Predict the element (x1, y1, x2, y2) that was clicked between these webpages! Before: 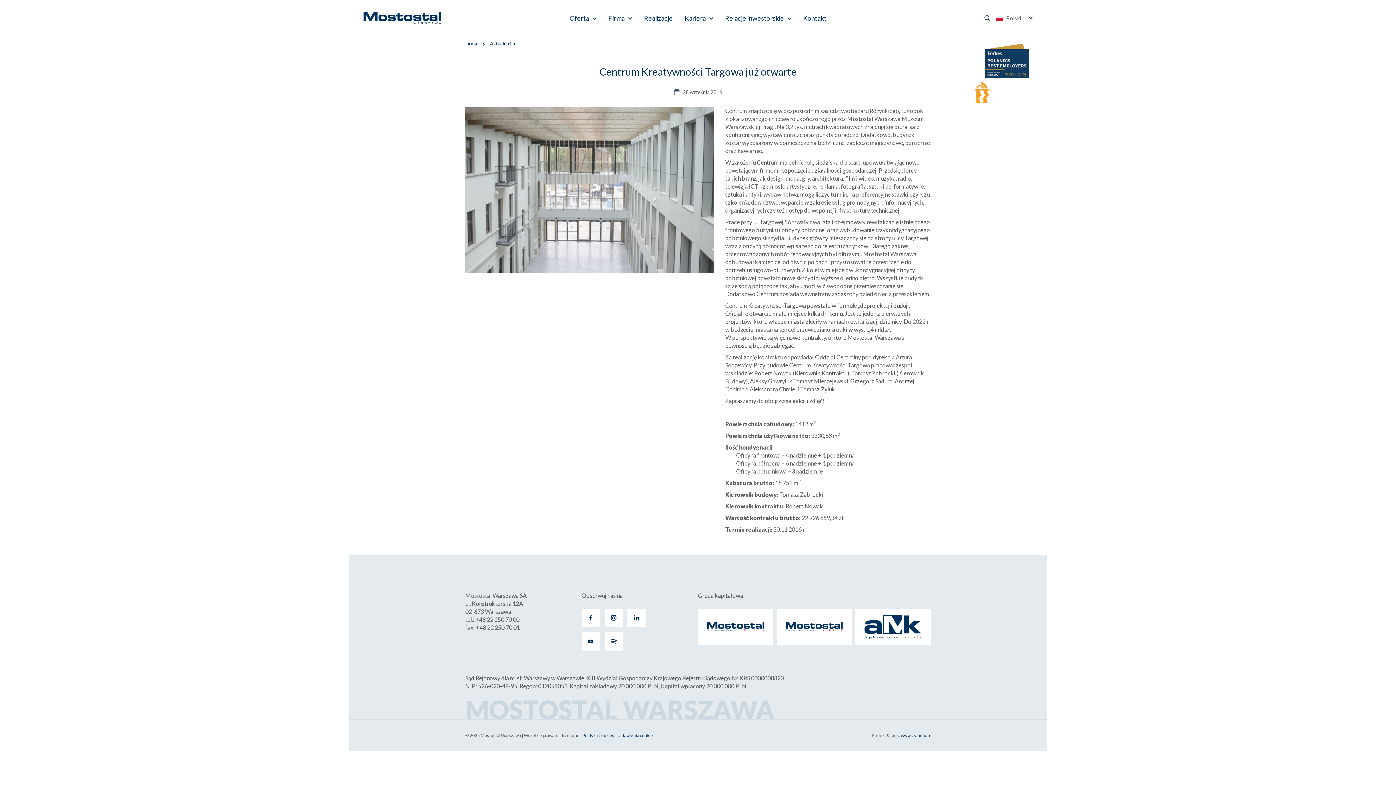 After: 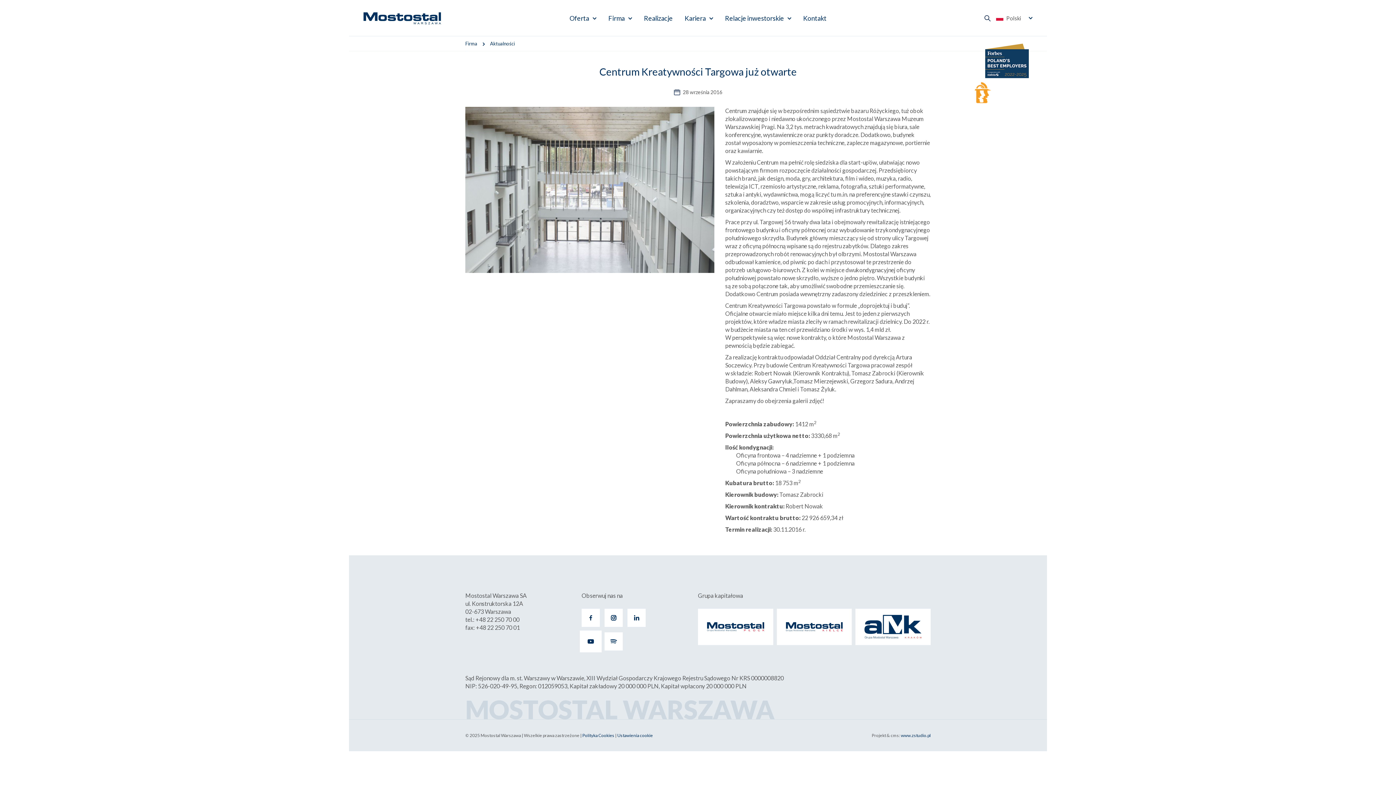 Action: bbox: (581, 632, 600, 650)